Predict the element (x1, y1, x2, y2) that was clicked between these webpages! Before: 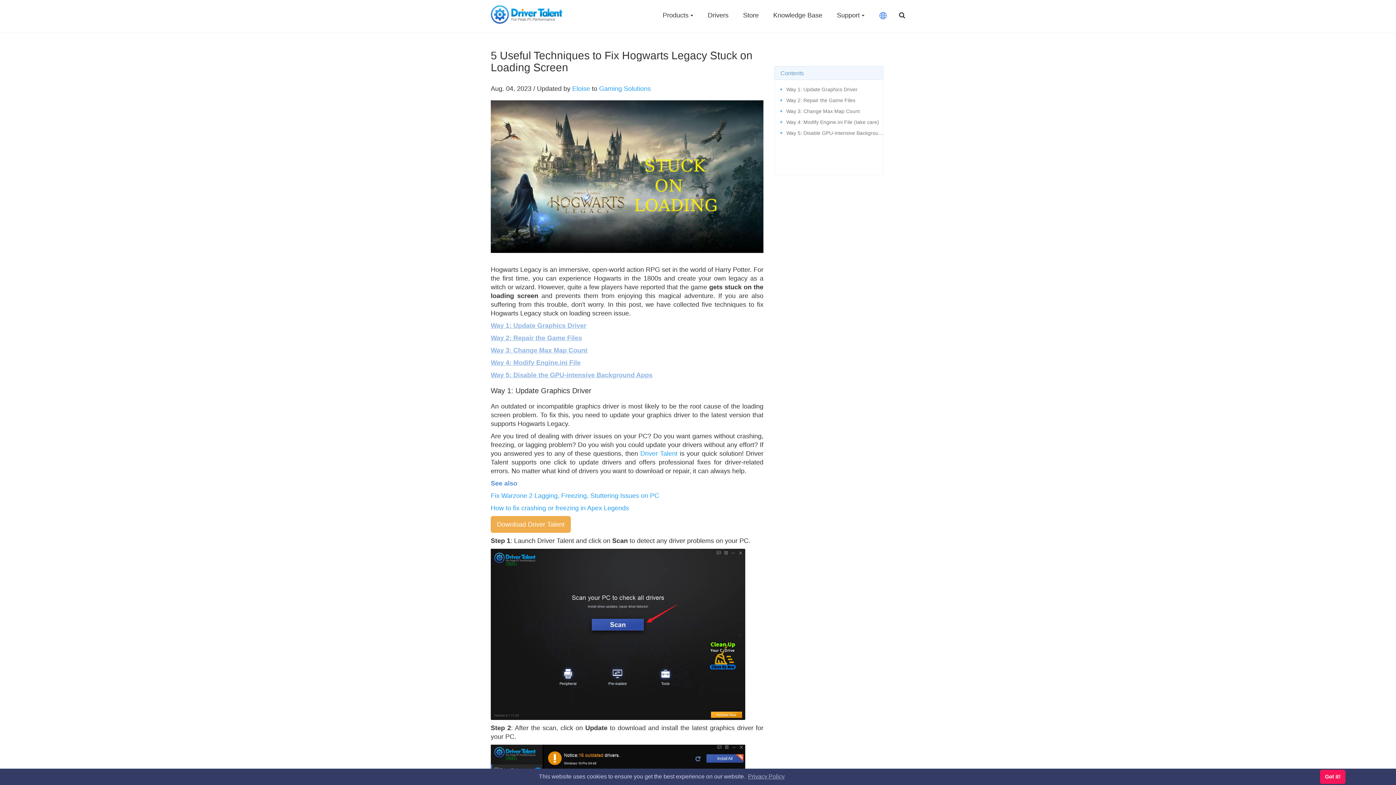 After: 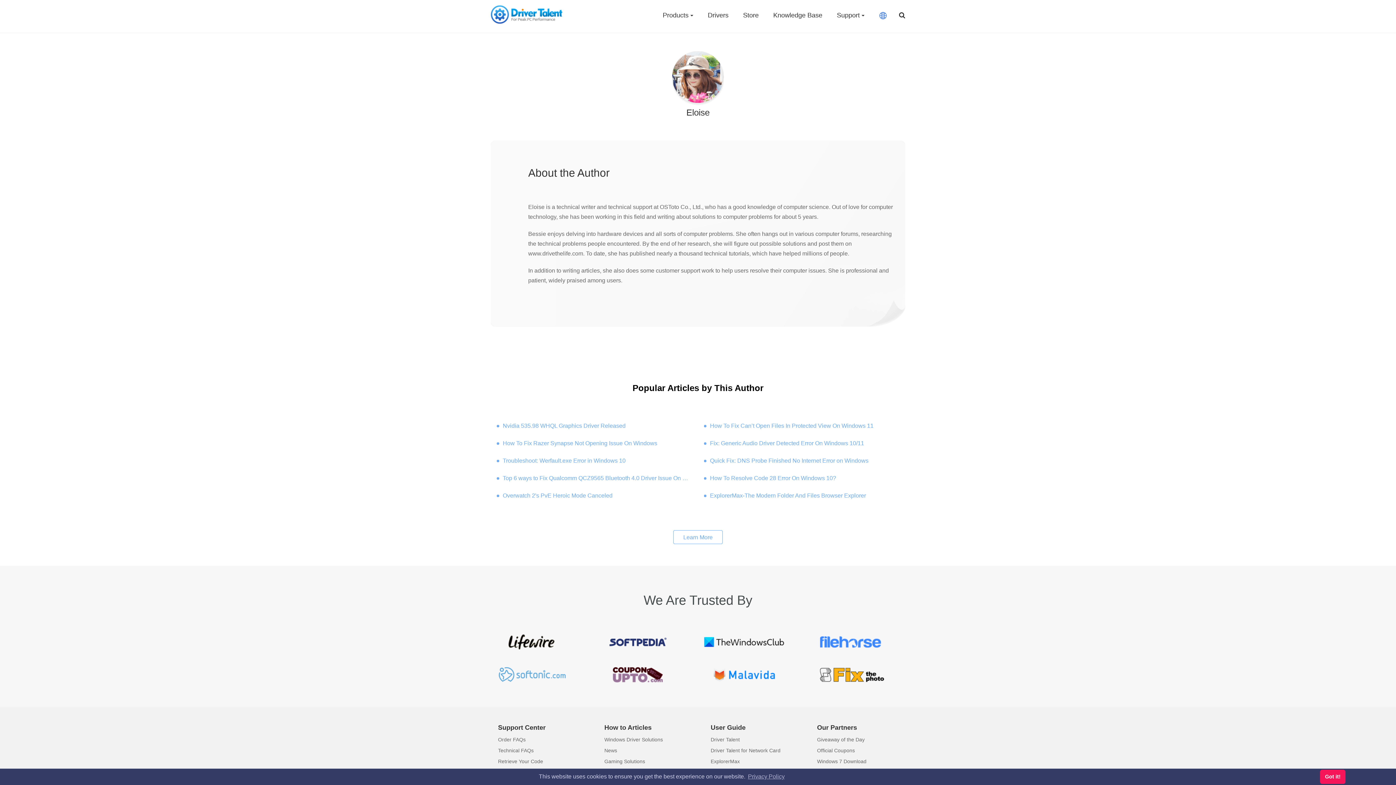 Action: bbox: (572, 85, 590, 92) label: Eloise